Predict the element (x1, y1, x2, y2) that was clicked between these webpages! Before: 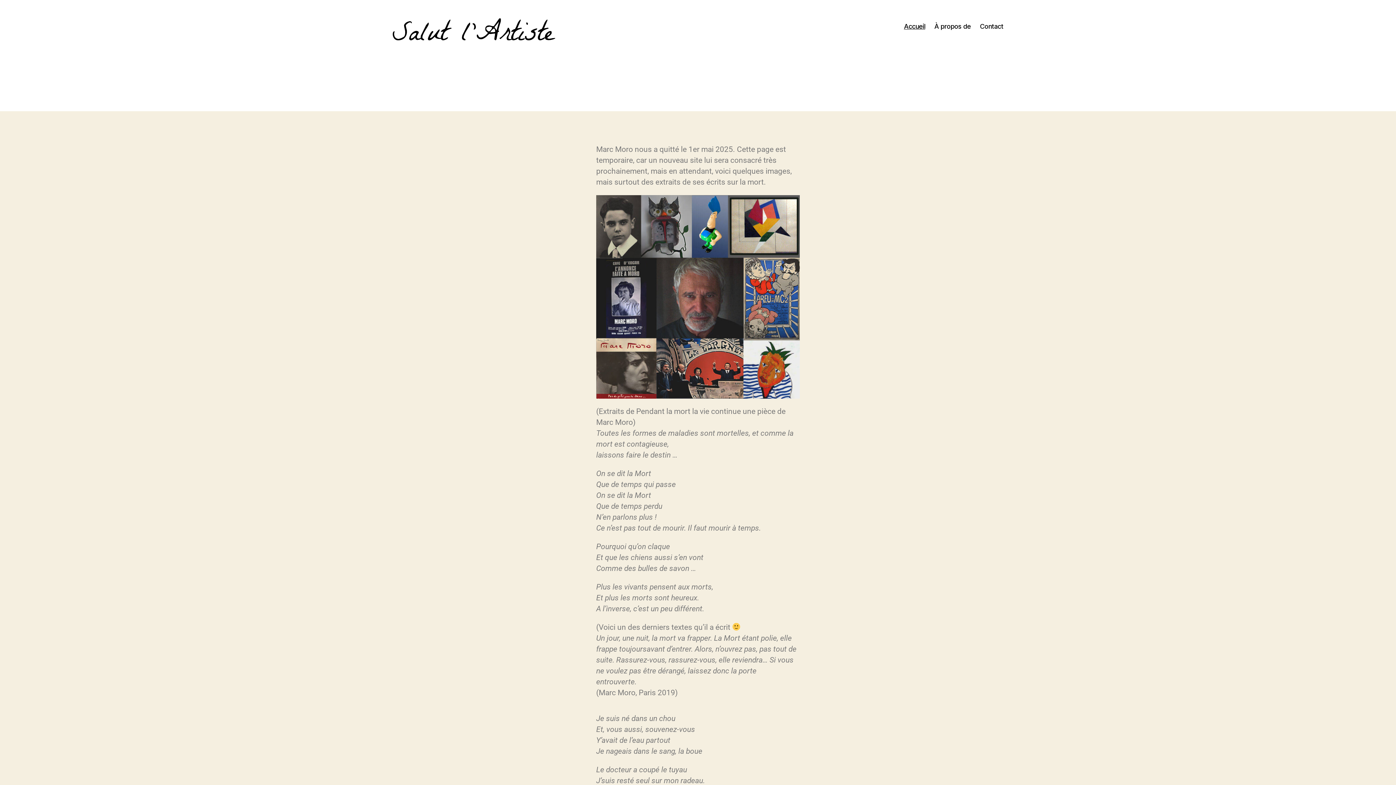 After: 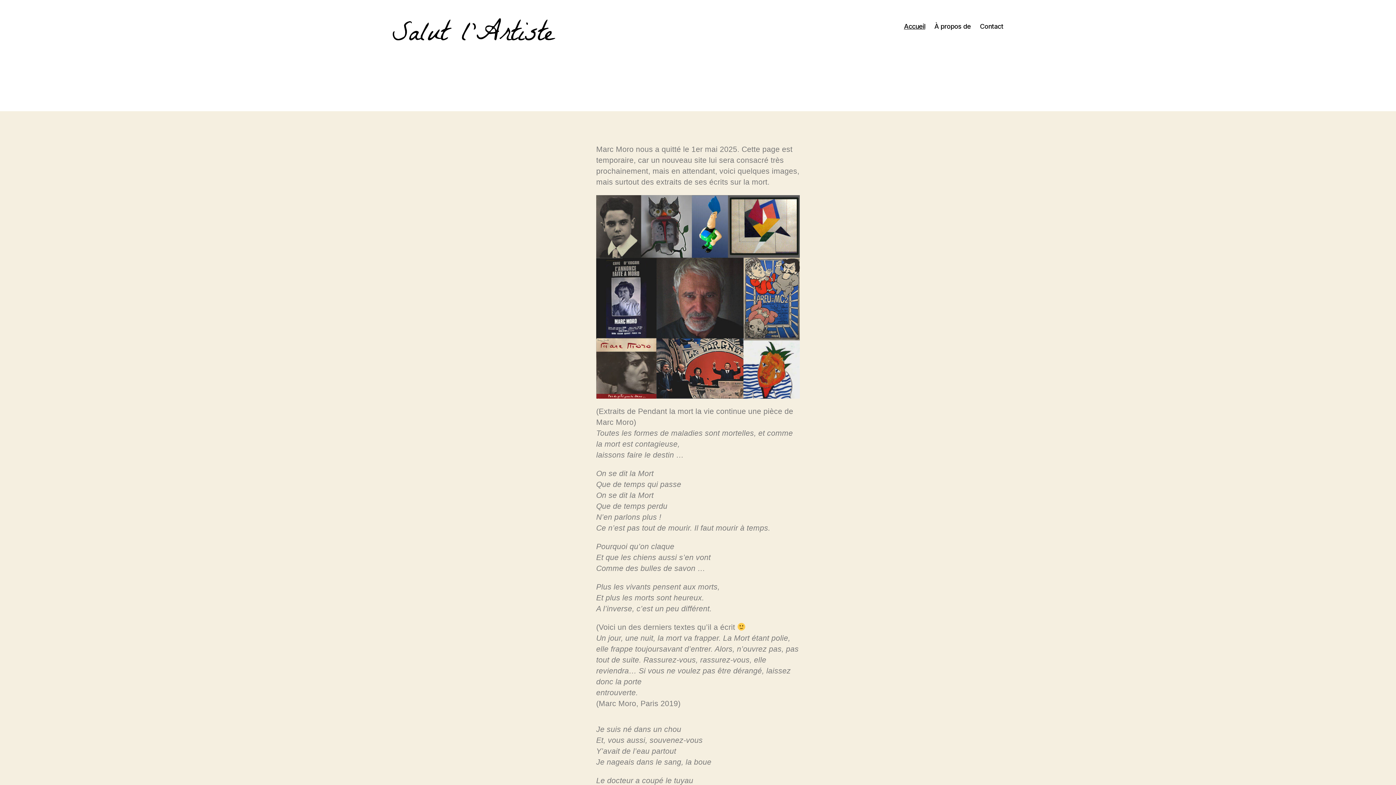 Action: label: Accueil bbox: (904, 22, 925, 30)